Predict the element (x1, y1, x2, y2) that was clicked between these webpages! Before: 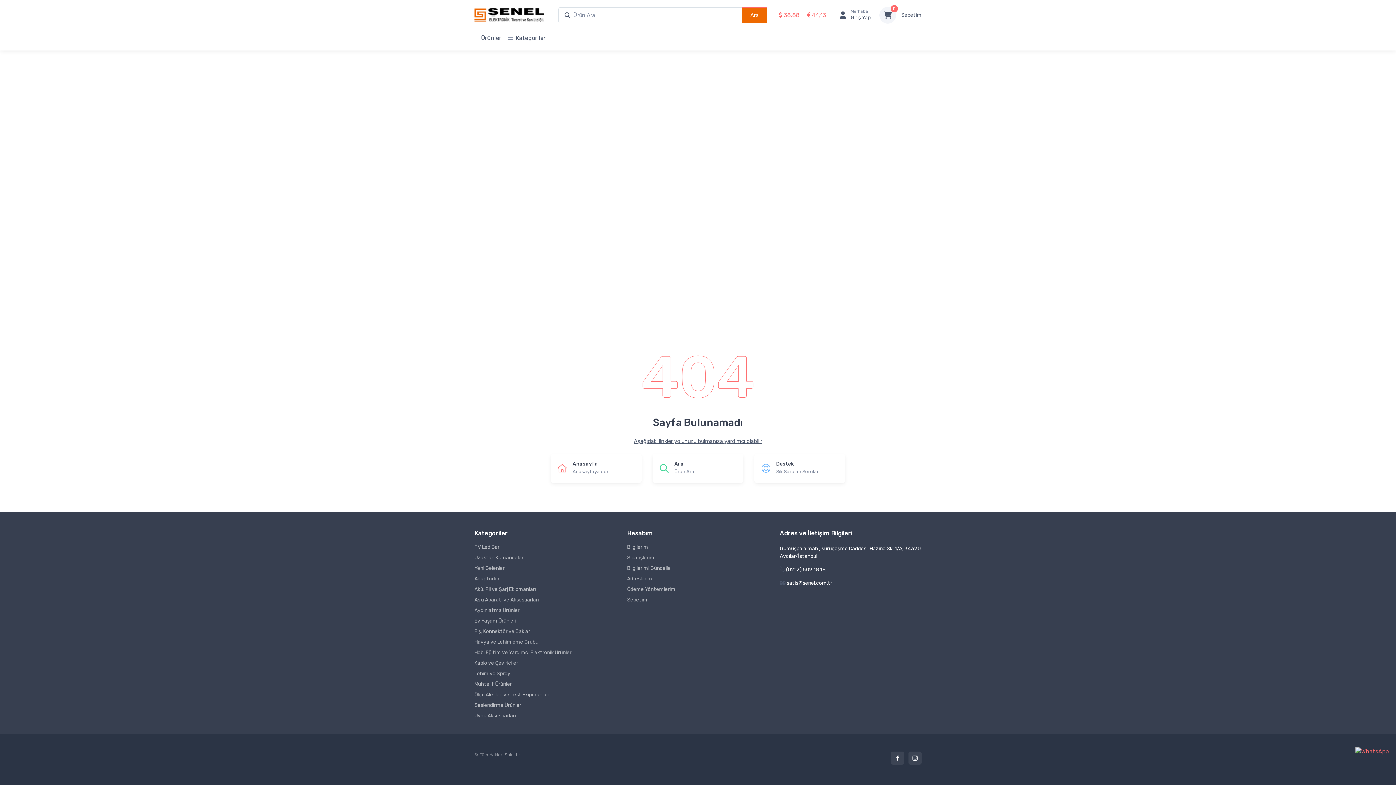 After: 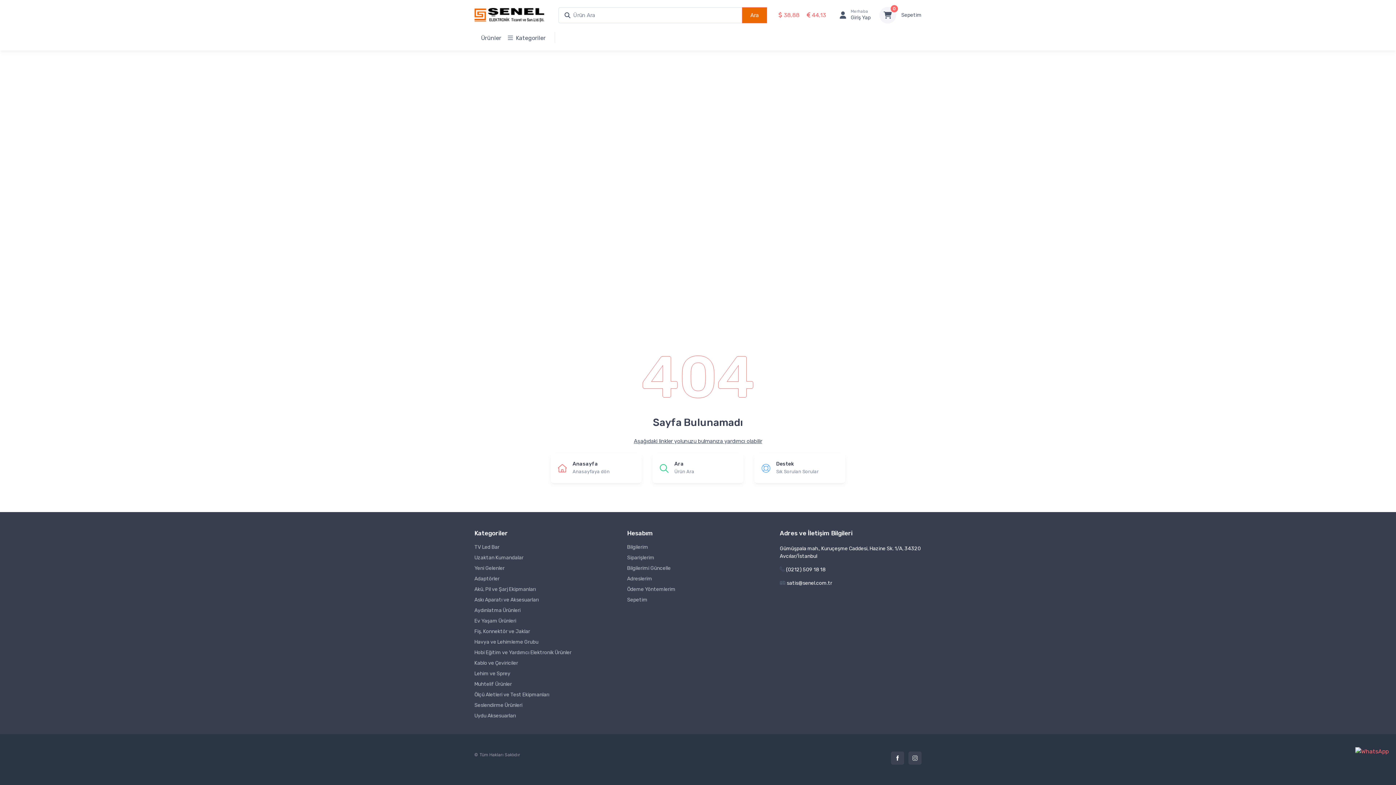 Action: bbox: (652, 454, 743, 483) label: Ara
Ürün Ara